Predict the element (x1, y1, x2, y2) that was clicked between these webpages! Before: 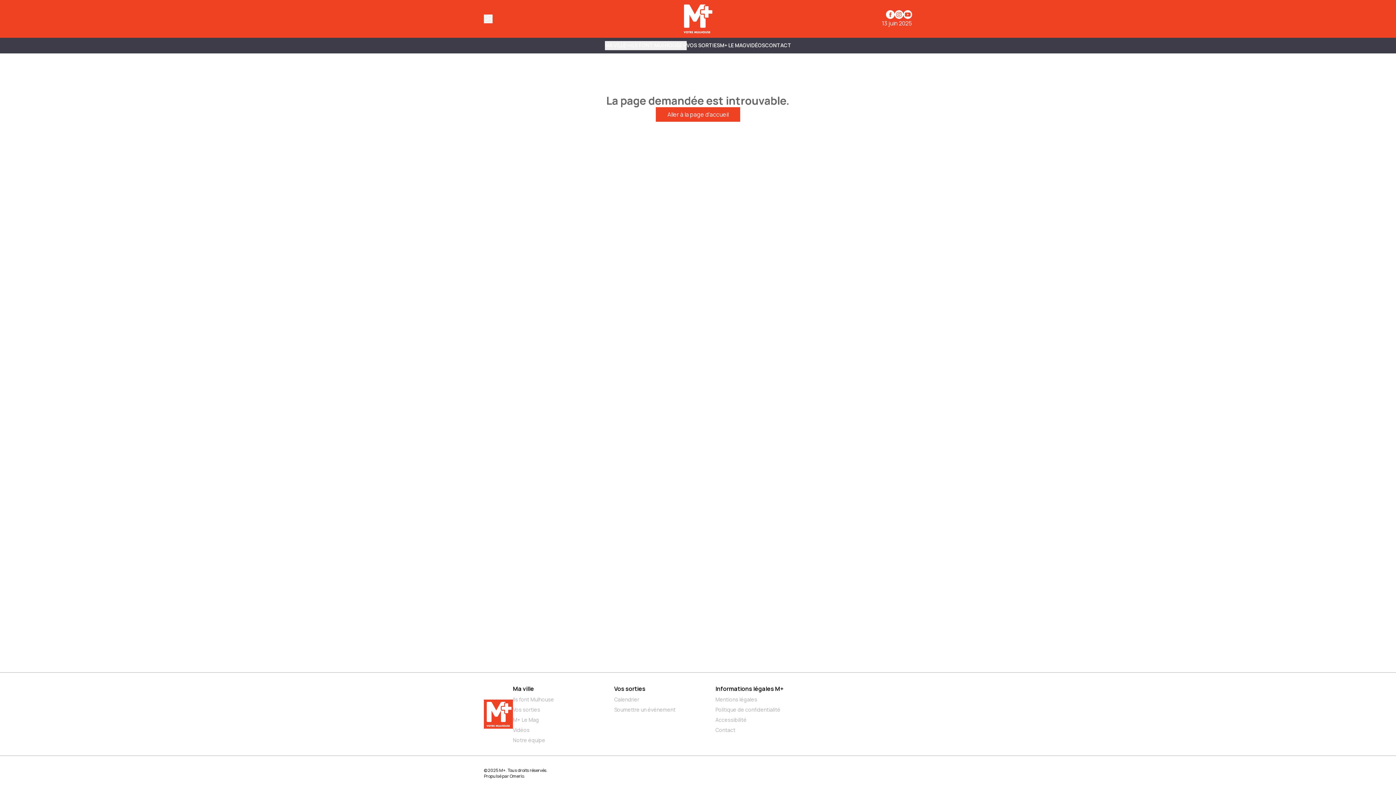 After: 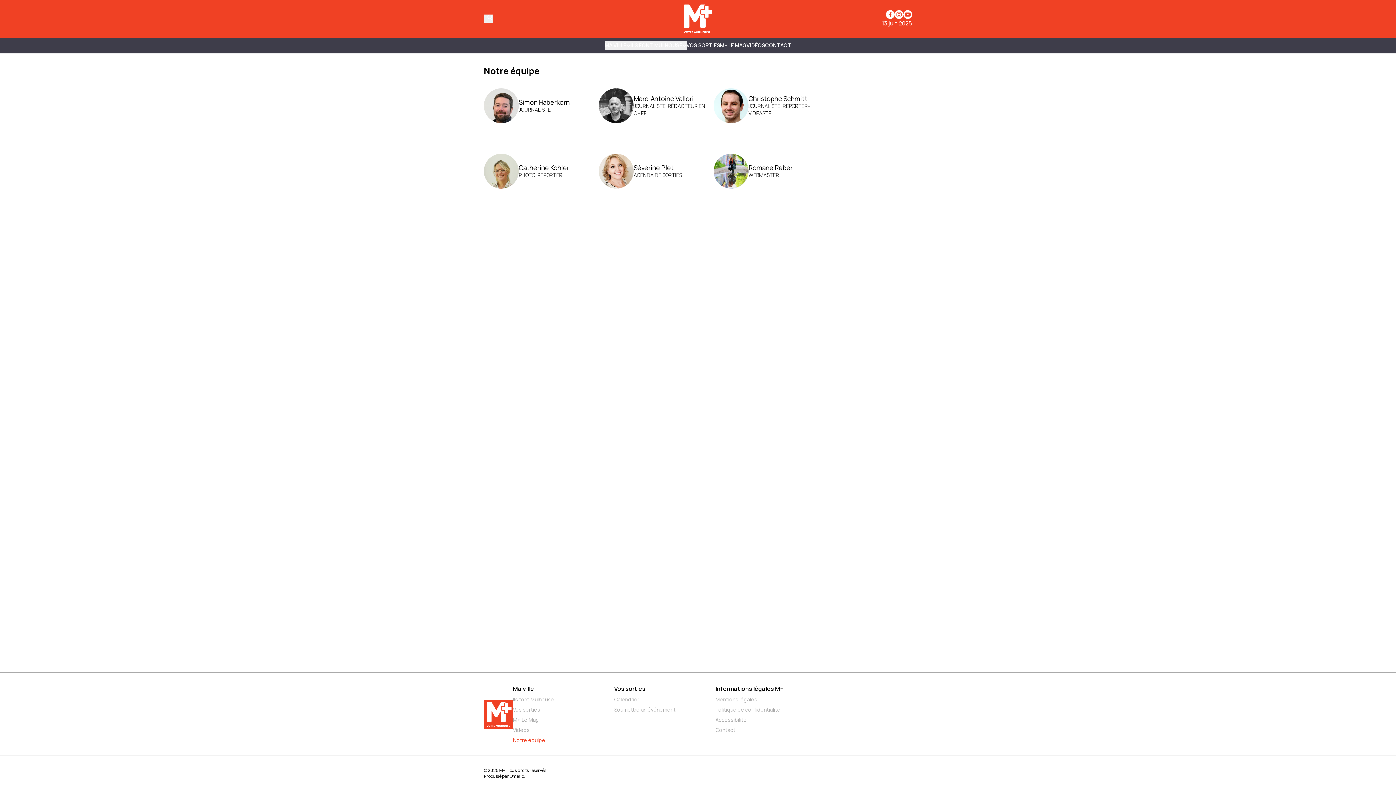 Action: bbox: (513, 737, 608, 744) label: Notre équipe